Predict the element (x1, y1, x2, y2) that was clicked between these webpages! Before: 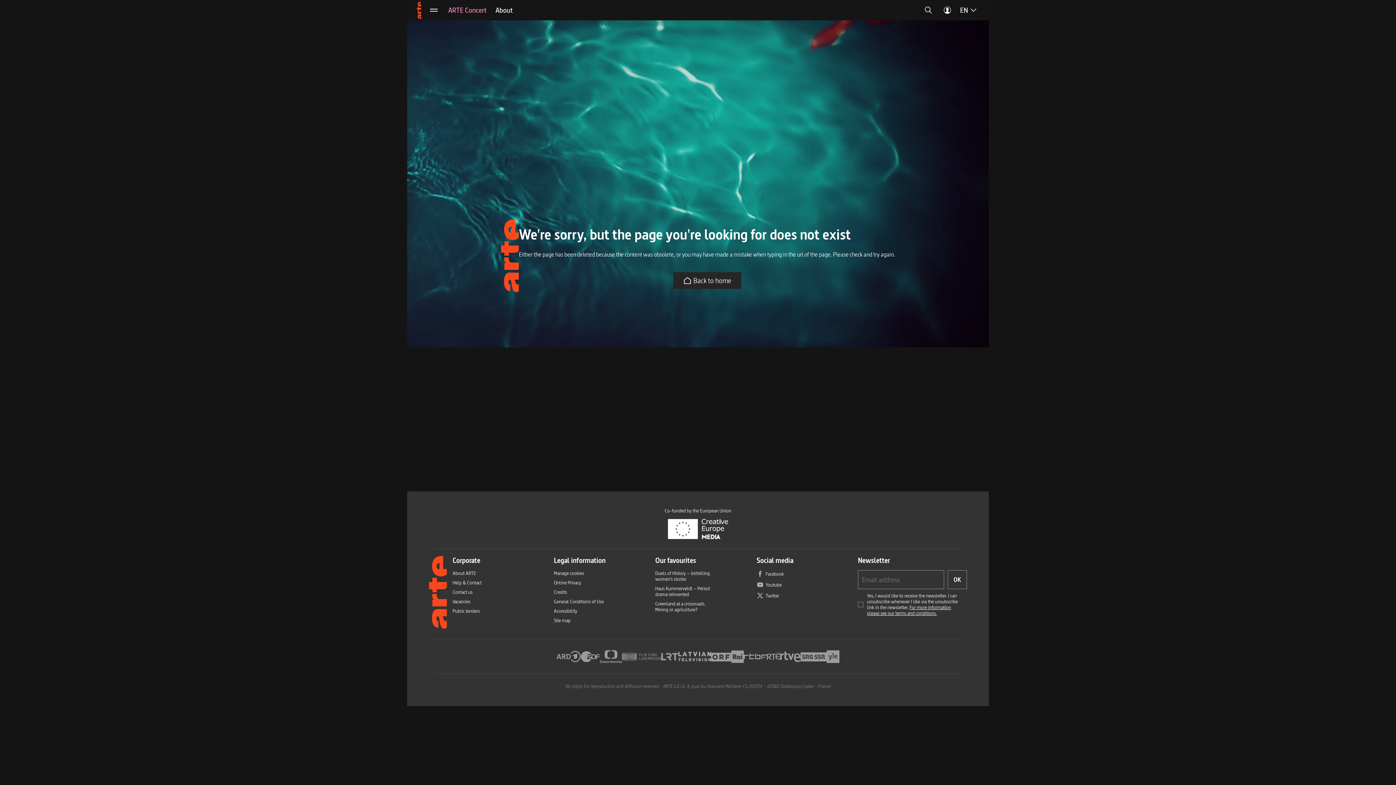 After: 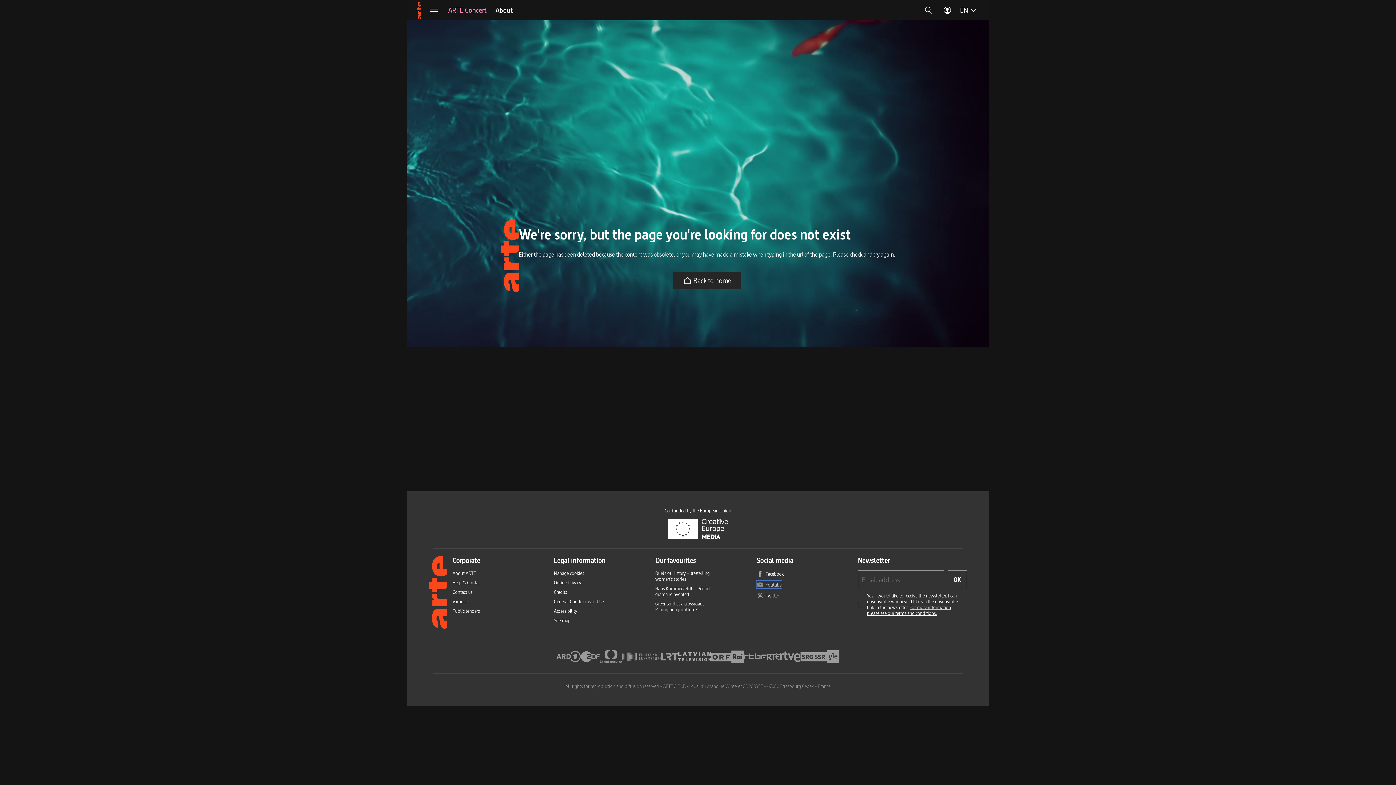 Action: bbox: (756, 581, 781, 588) label: Youtube